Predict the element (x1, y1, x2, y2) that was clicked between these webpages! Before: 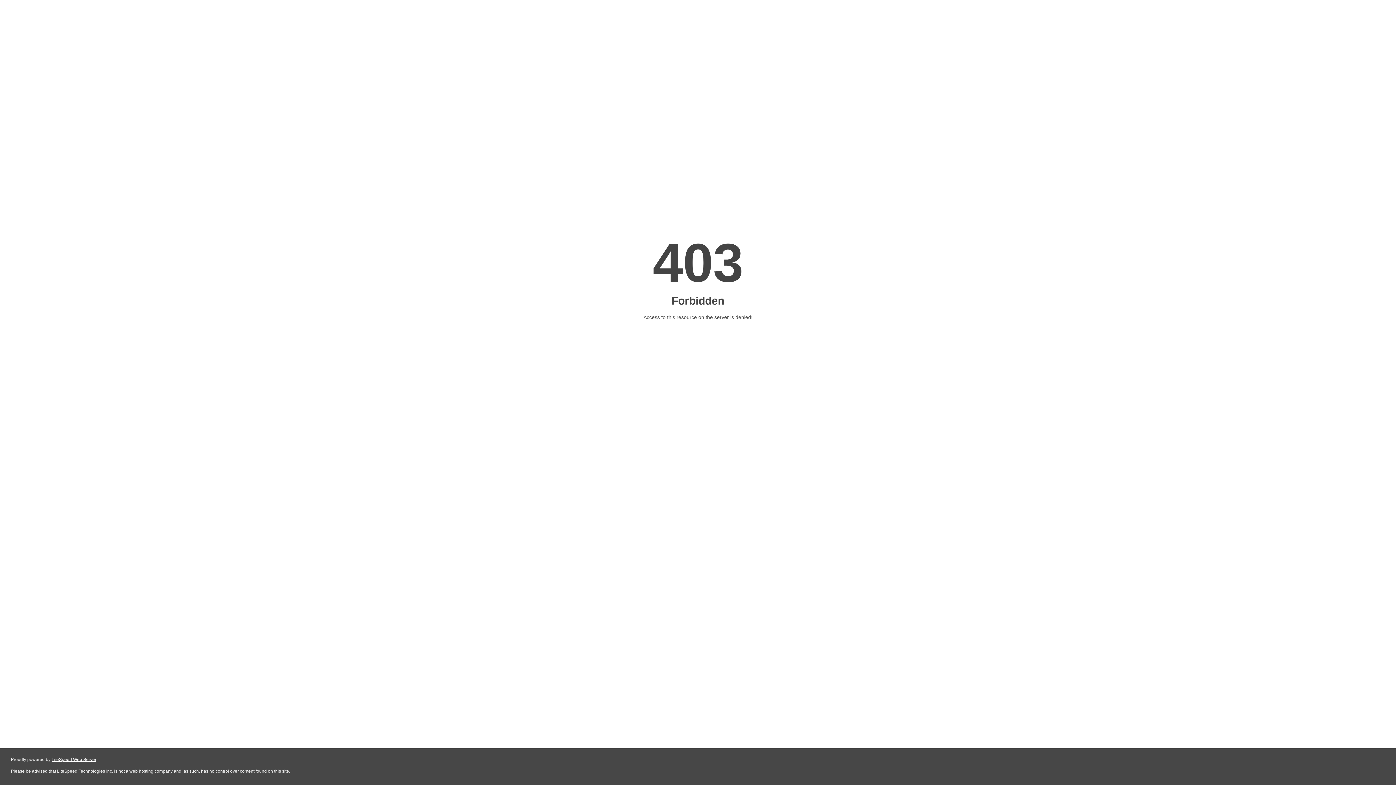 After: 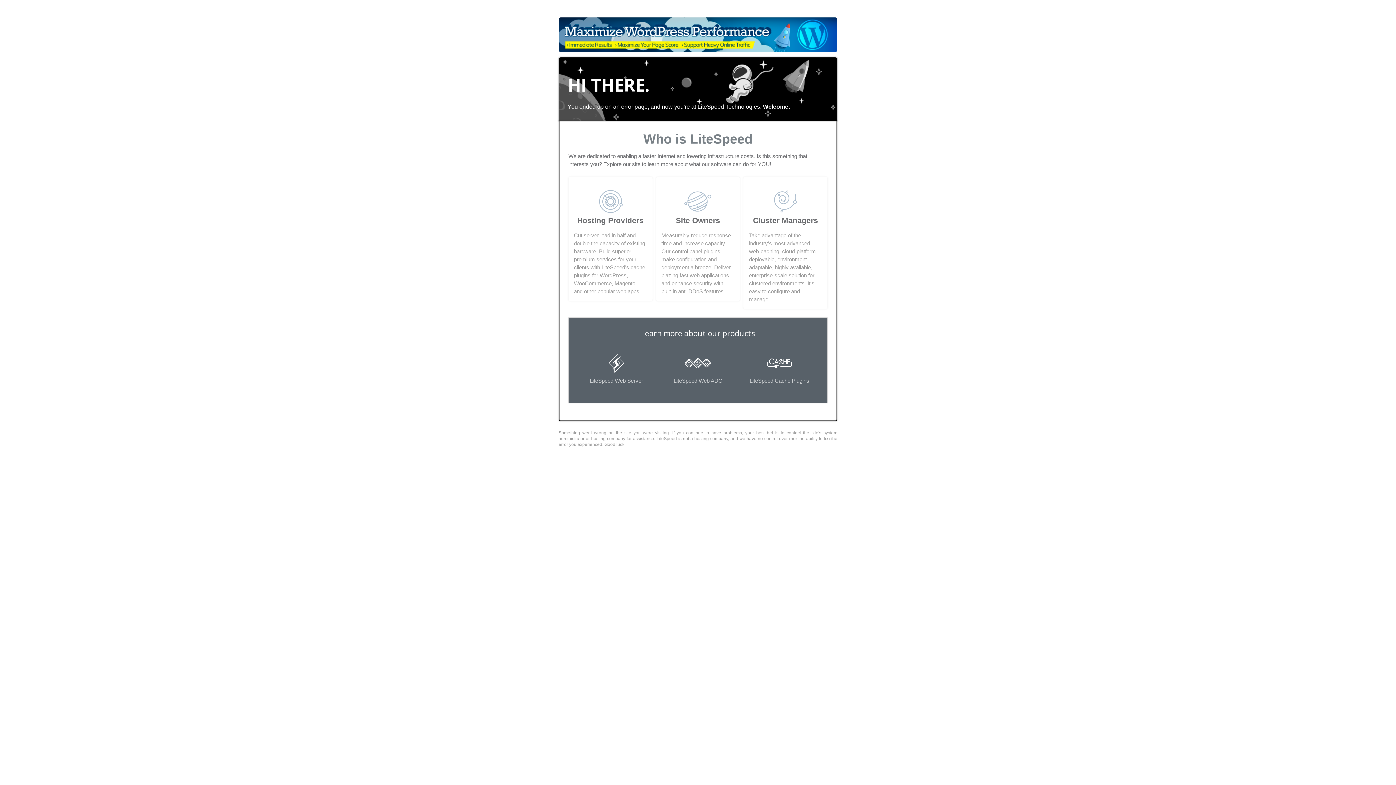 Action: bbox: (51, 757, 96, 762) label: LiteSpeed Web Server